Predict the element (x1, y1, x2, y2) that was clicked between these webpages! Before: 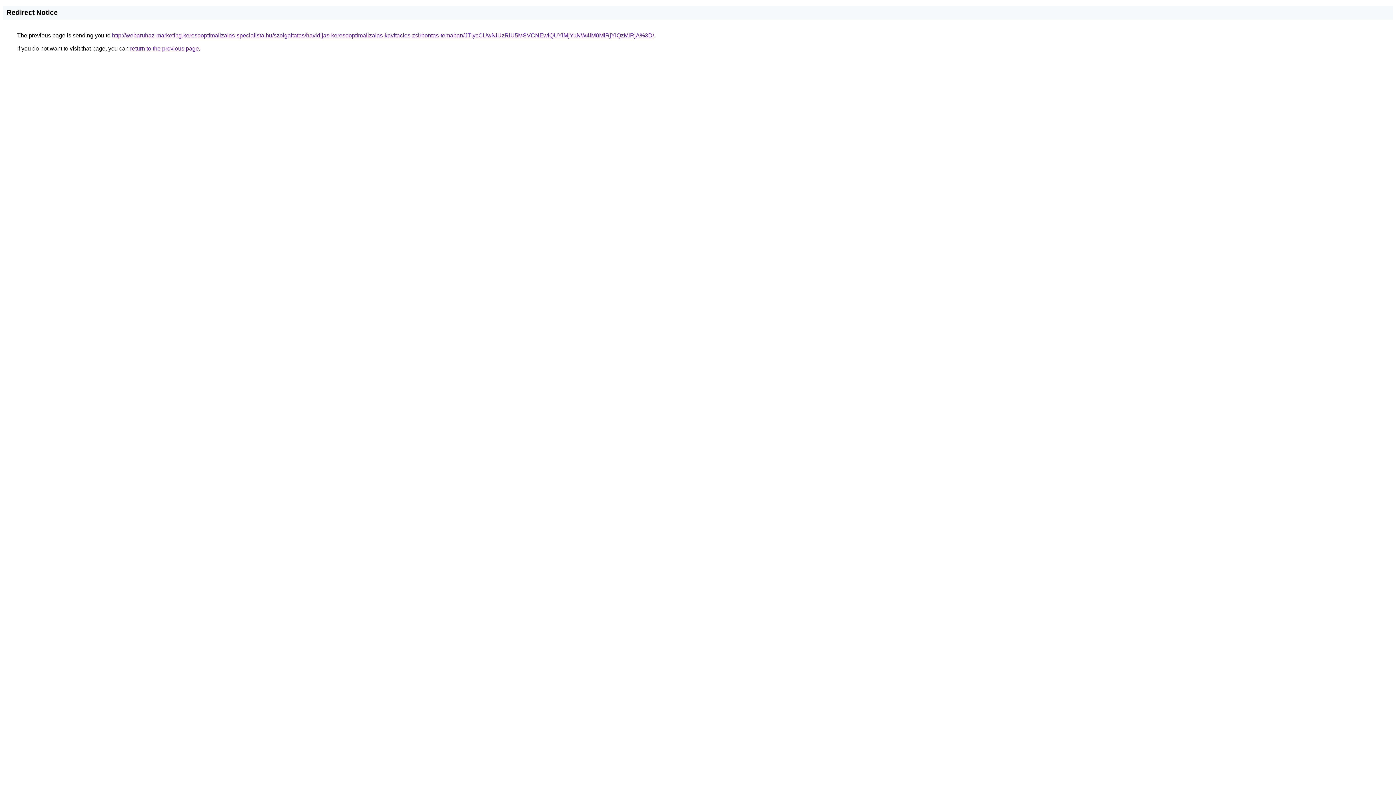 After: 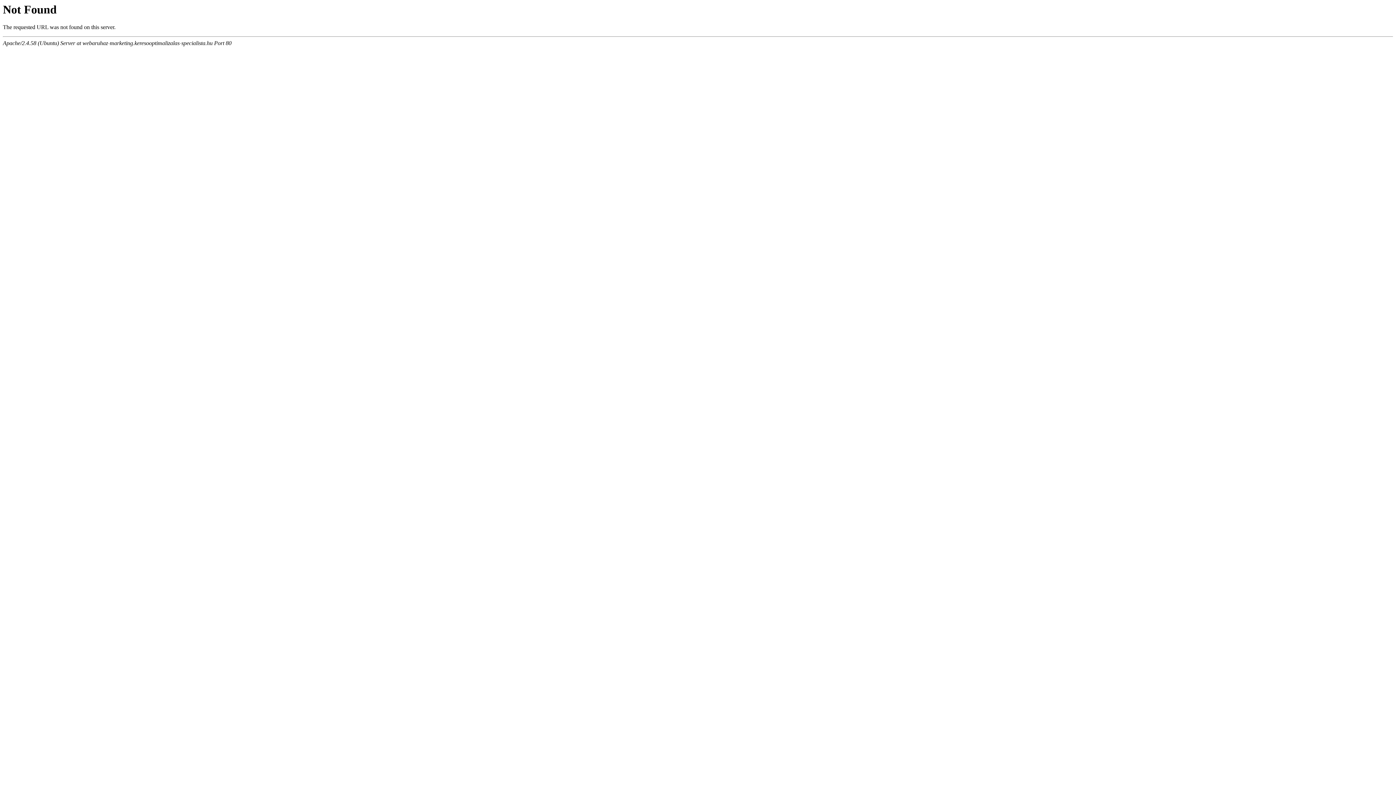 Action: bbox: (112, 32, 654, 38) label: http://webaruhaz-marketing.keresooptimalizalas-specialista.hu/szolgaltatas/havidijas-keresooptimalizalas-kavitacios-zsirbontas-temaban/JTIycCUwNiUzRiU5MSVCNEwlQUYlMjYuNW4lM0MlRjYlQzMlRjA%3D/